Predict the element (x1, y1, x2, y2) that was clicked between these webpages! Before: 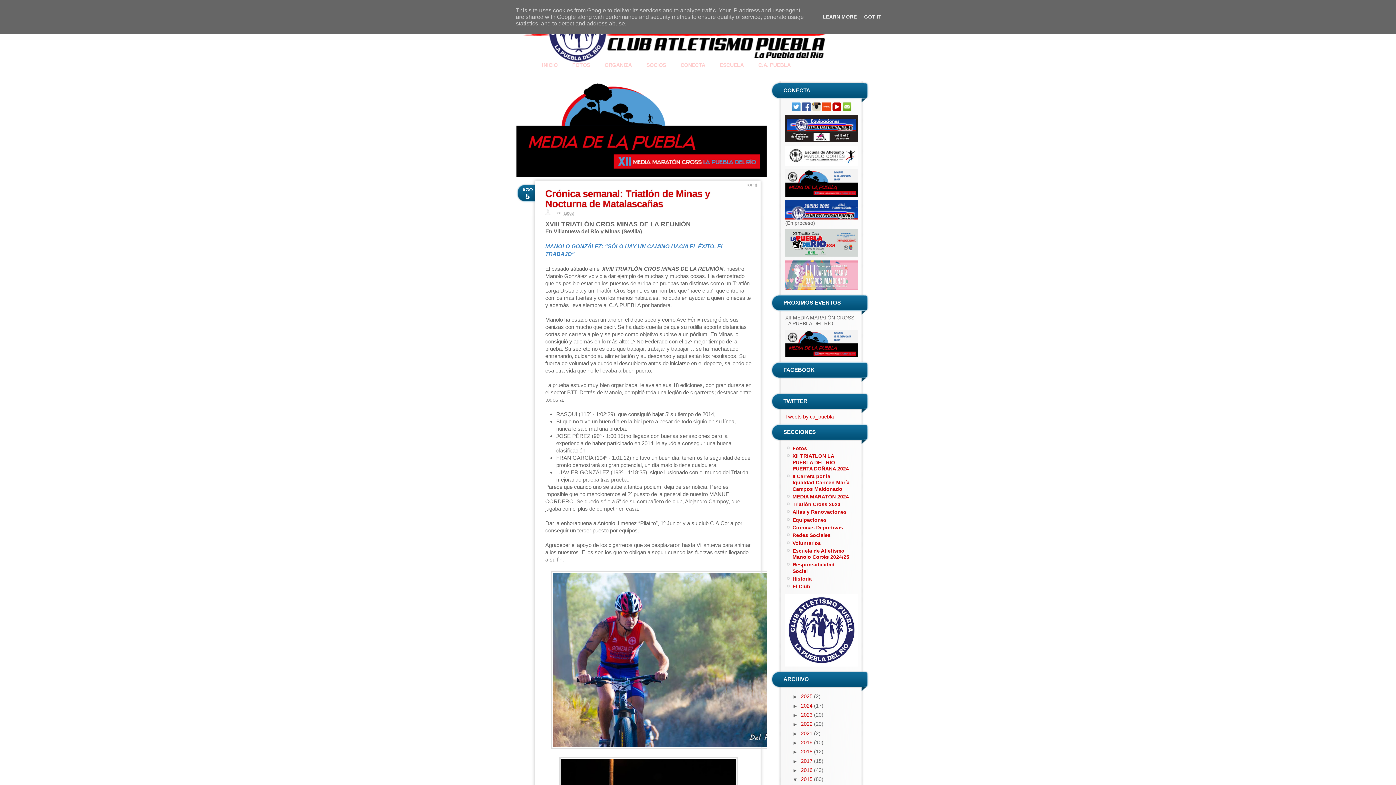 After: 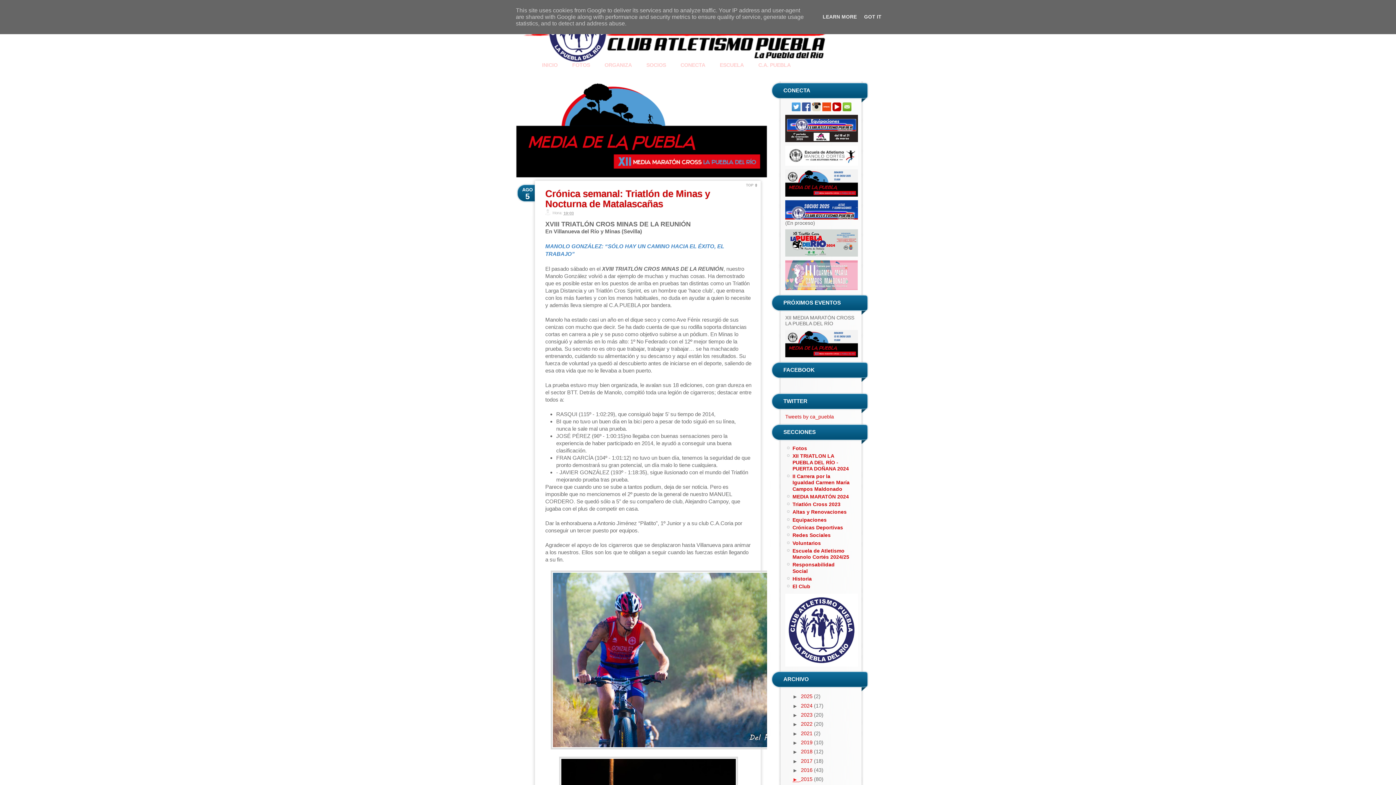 Action: label: ▼   bbox: (792, 777, 801, 783)